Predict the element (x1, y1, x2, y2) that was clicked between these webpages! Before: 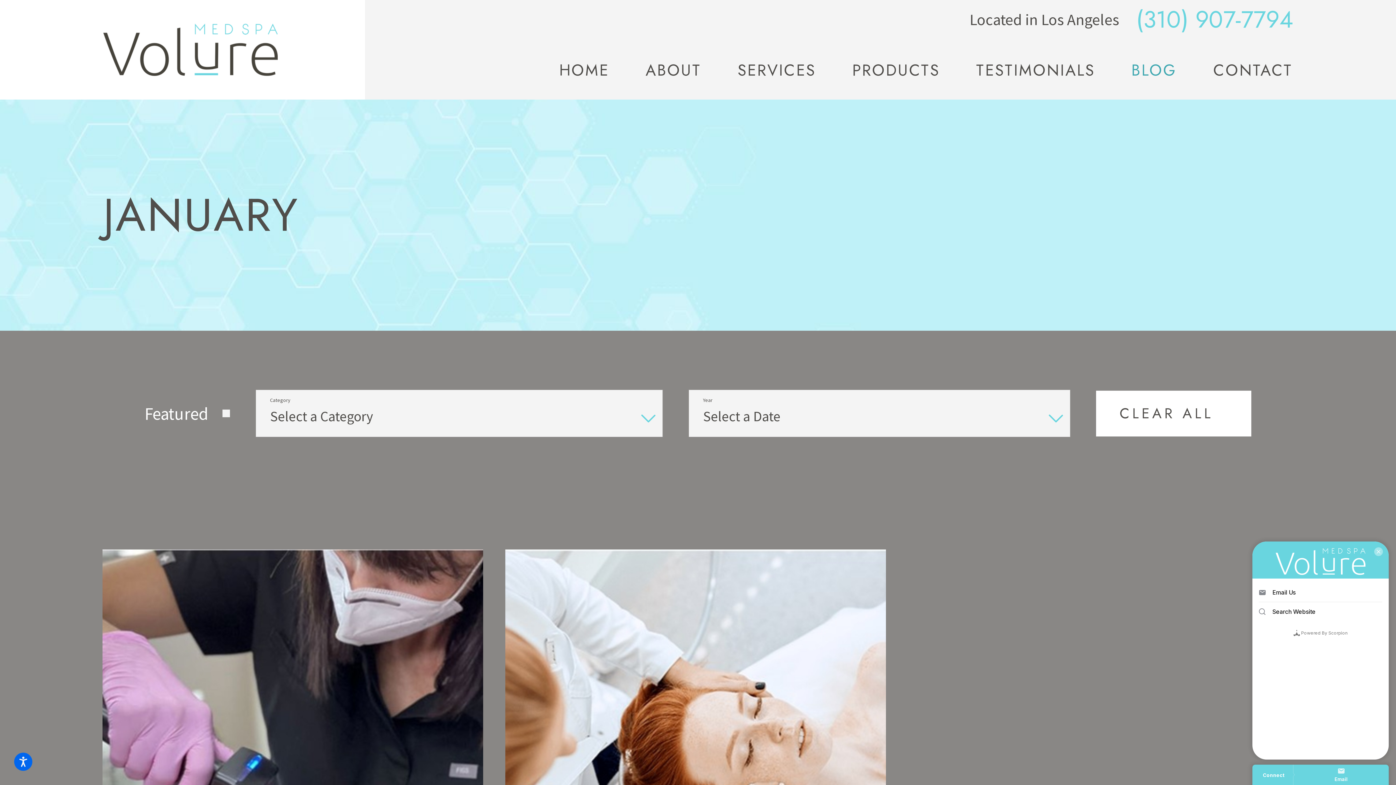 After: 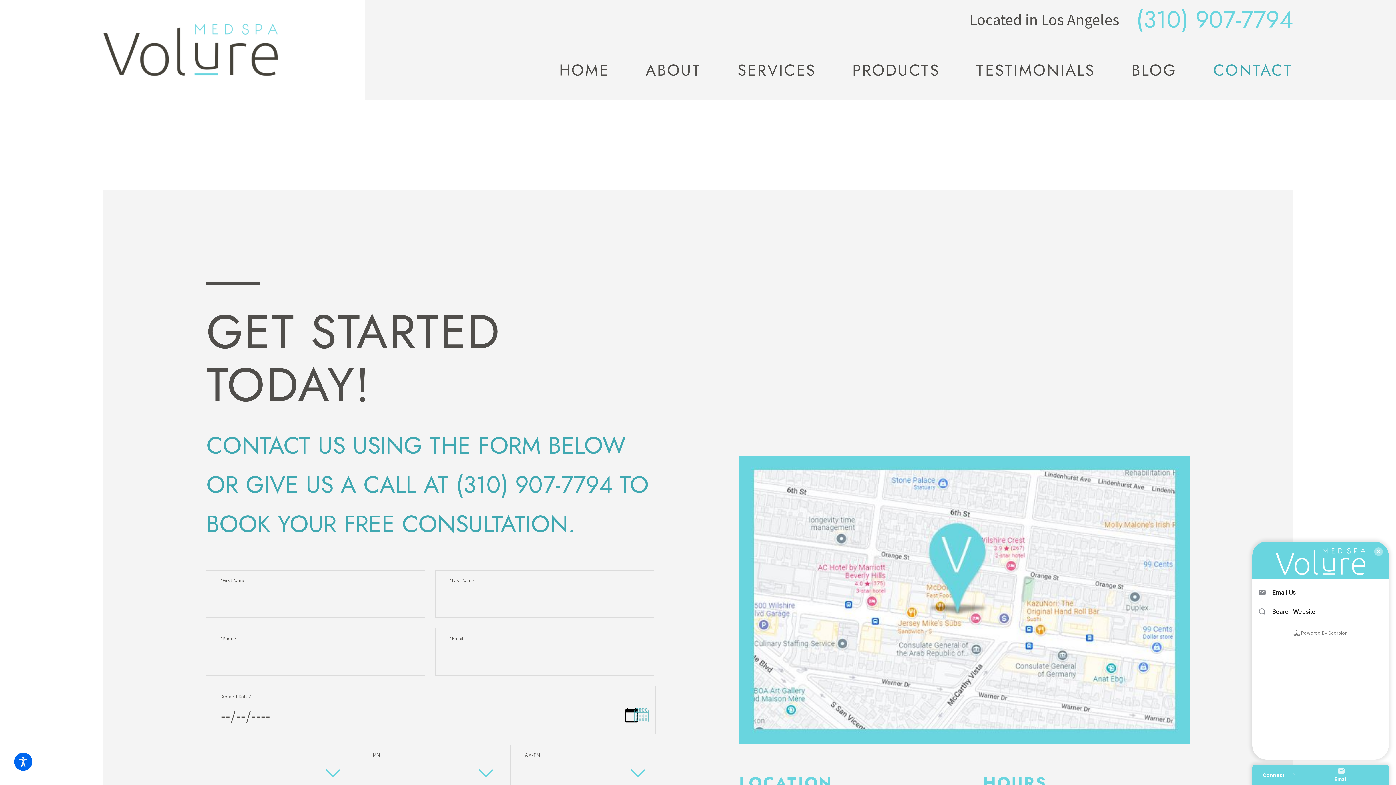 Action: bbox: (1195, 48, 1293, 92) label: CONTACT